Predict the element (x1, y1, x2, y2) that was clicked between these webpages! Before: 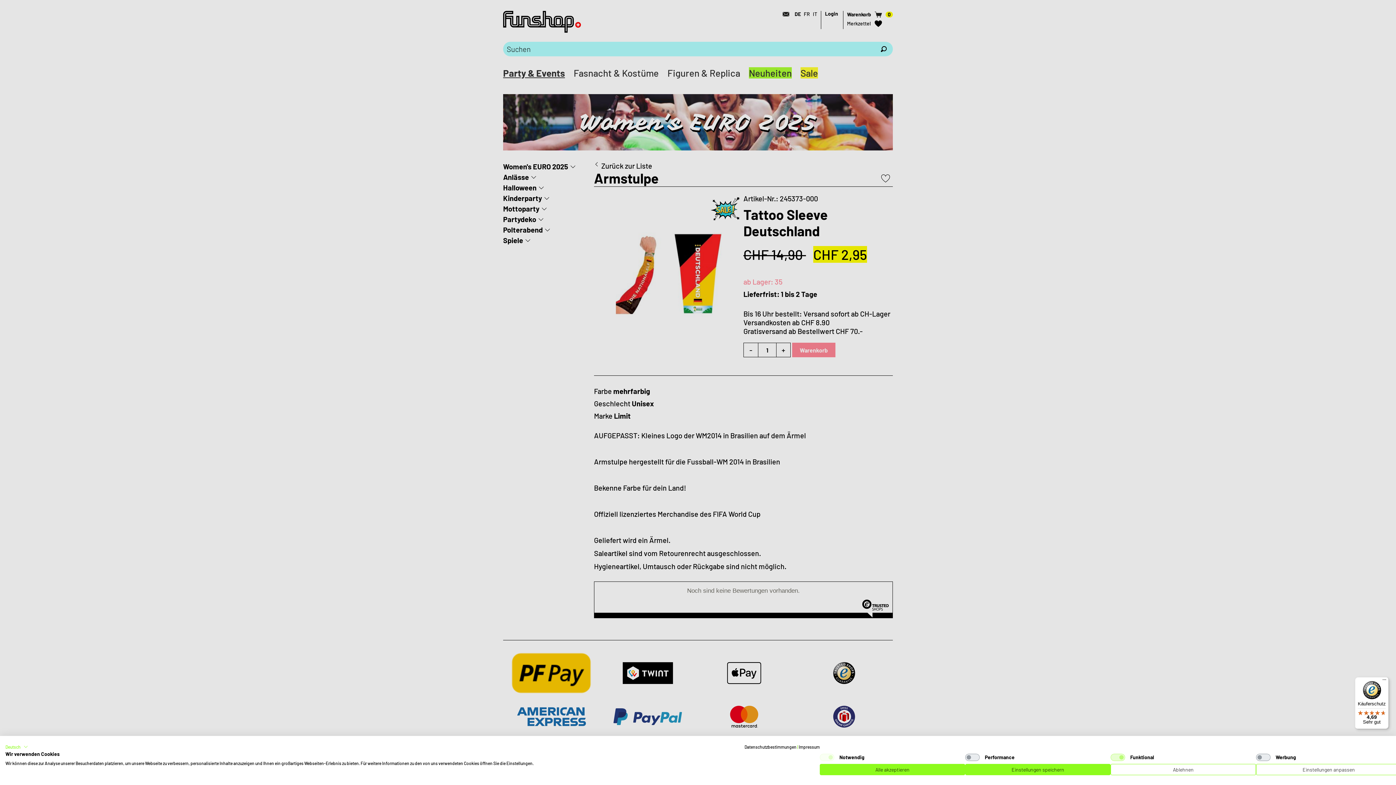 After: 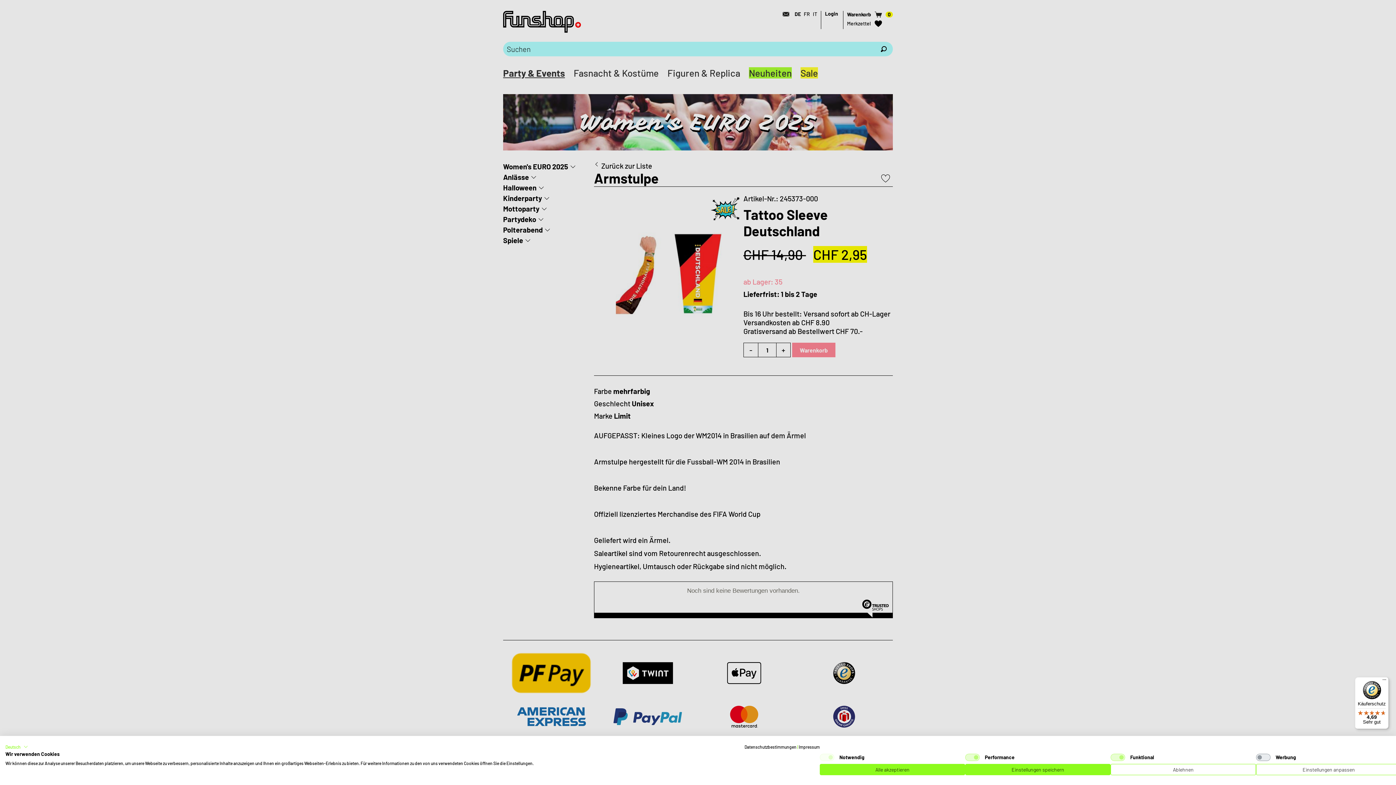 Action: label: Performance bbox: (965, 754, 980, 761)